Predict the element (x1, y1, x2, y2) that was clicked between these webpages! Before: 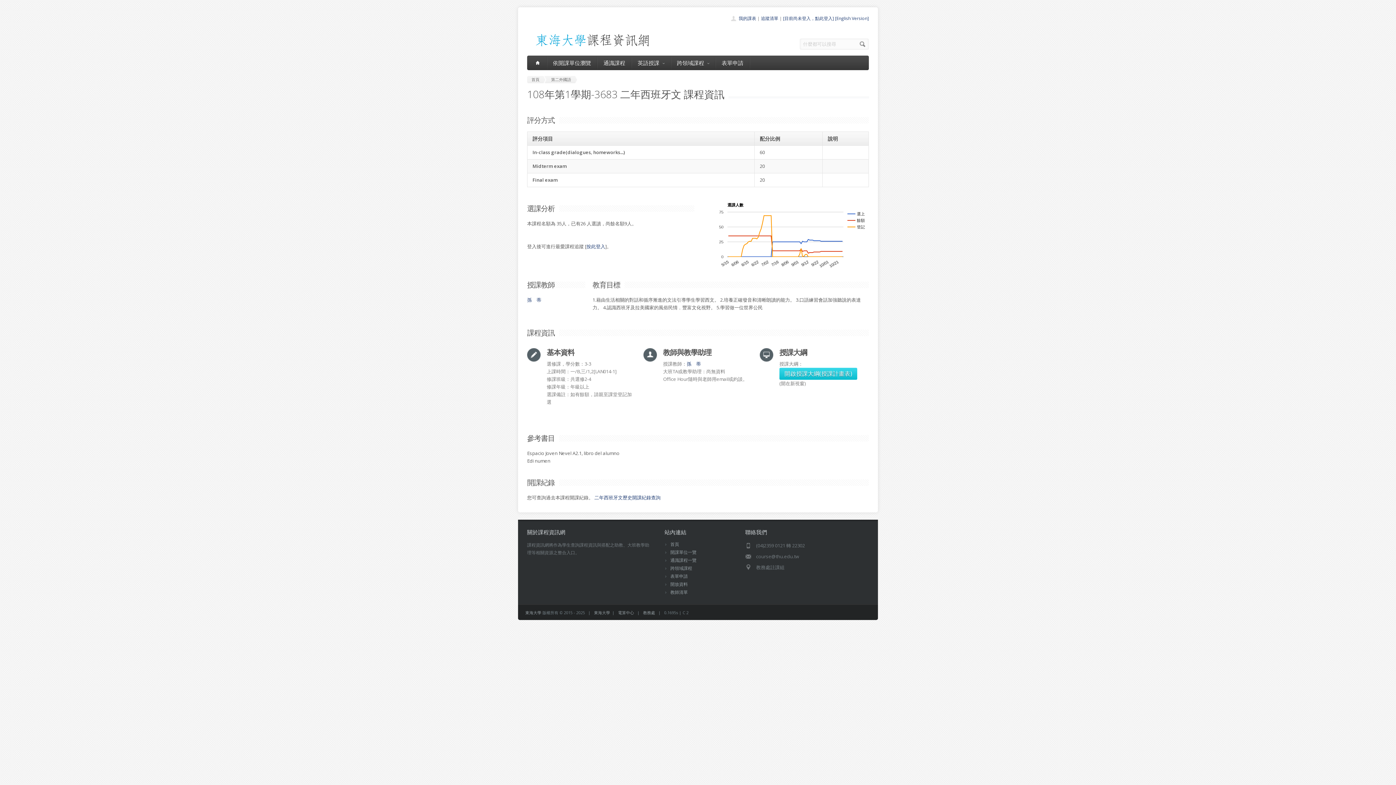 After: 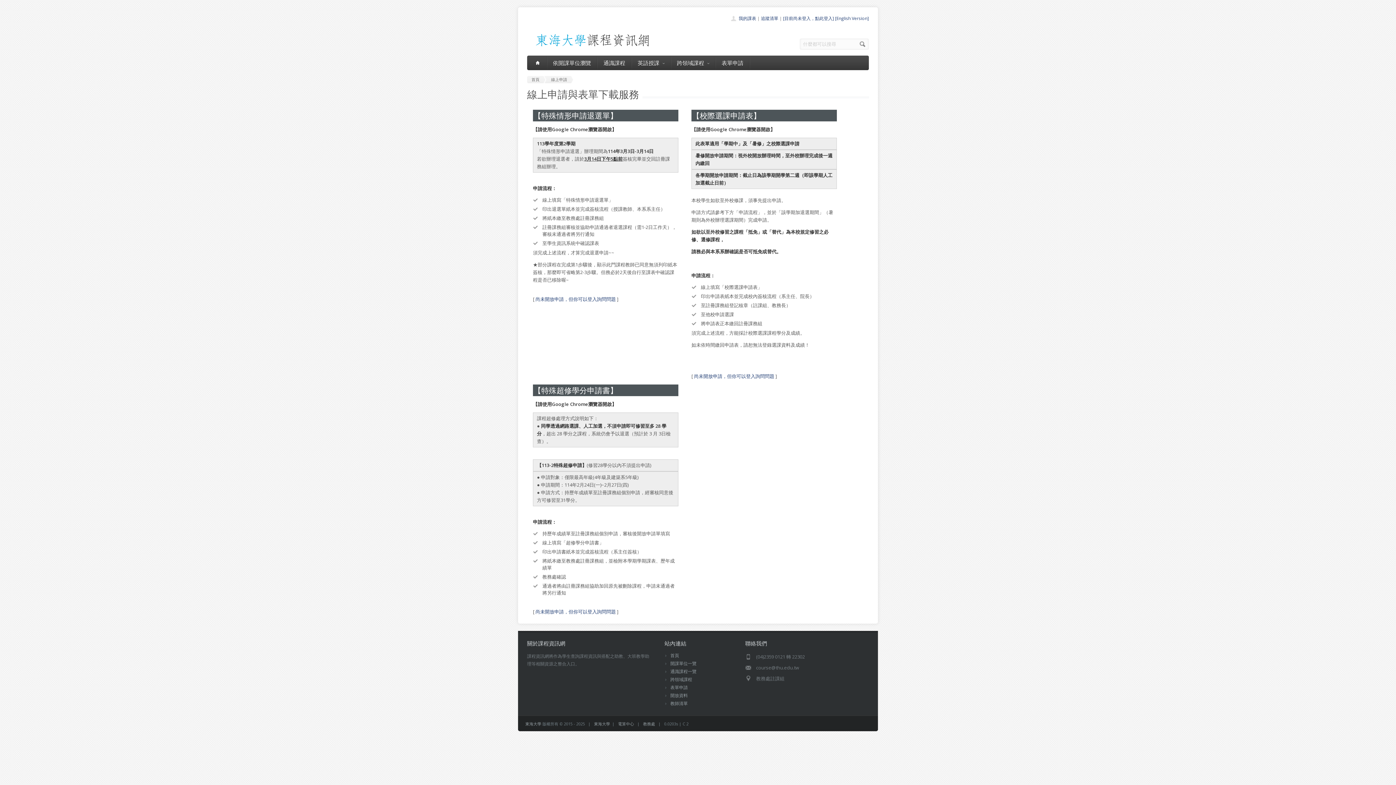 Action: label: 表單申請 bbox: (670, 573, 688, 579)